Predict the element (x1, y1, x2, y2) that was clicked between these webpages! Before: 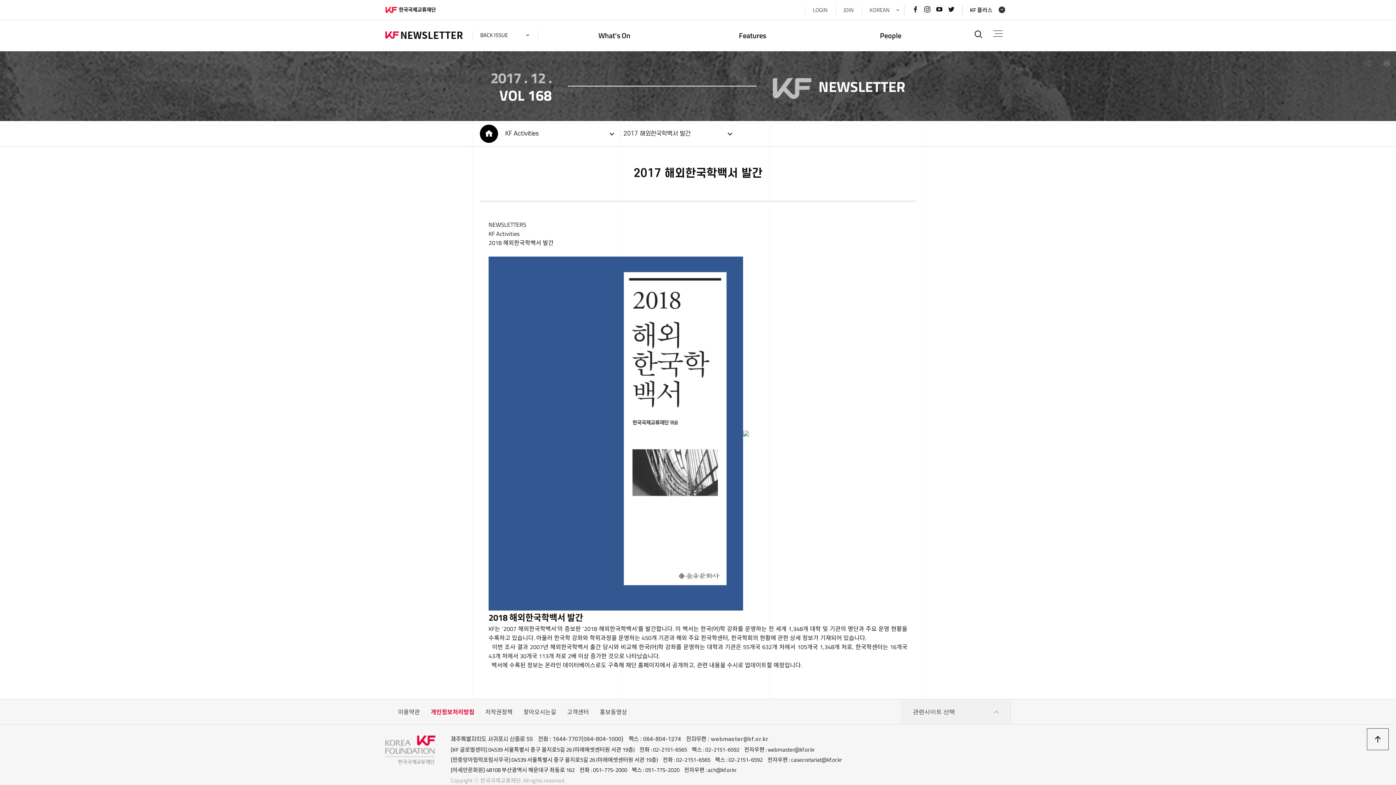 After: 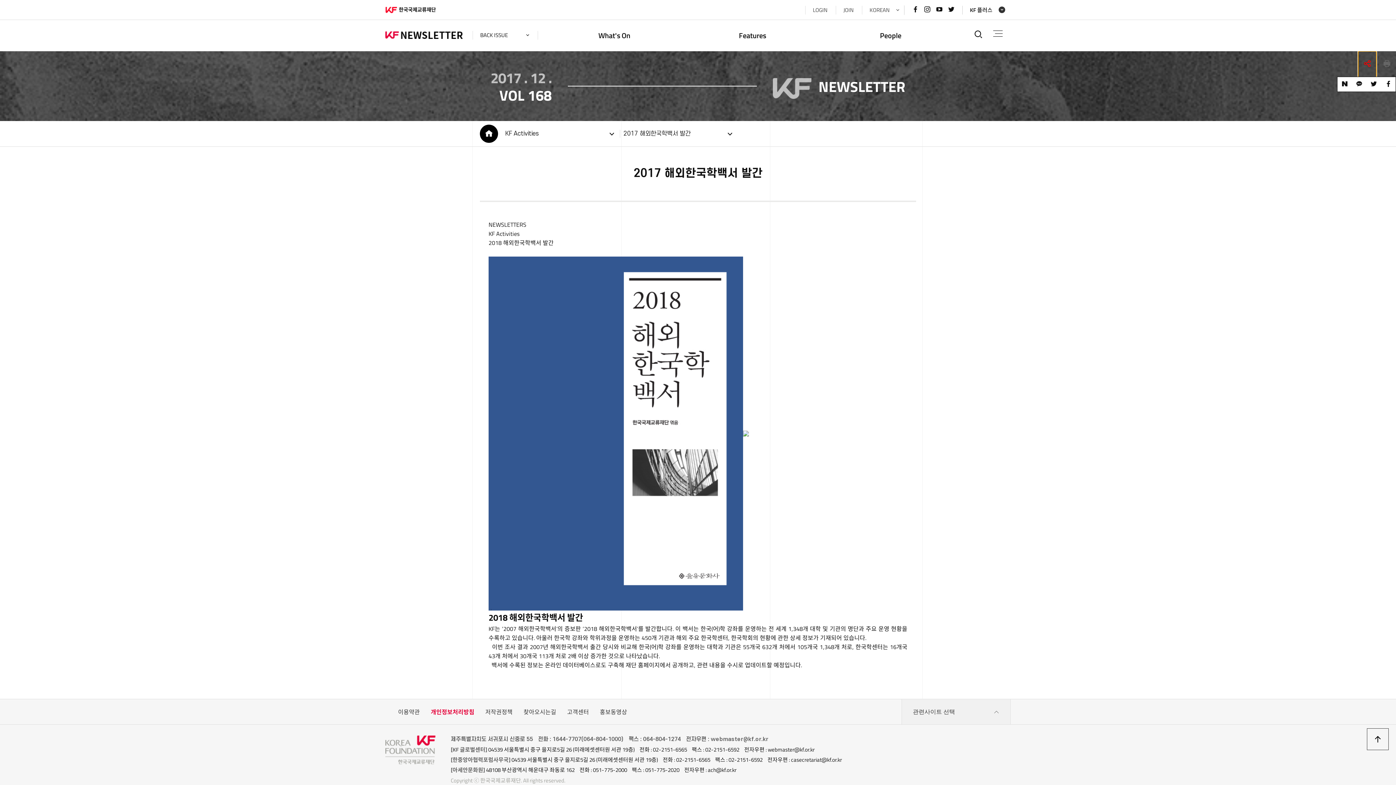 Action: bbox: (1358, 51, 1376, 77) label: SNS 공유